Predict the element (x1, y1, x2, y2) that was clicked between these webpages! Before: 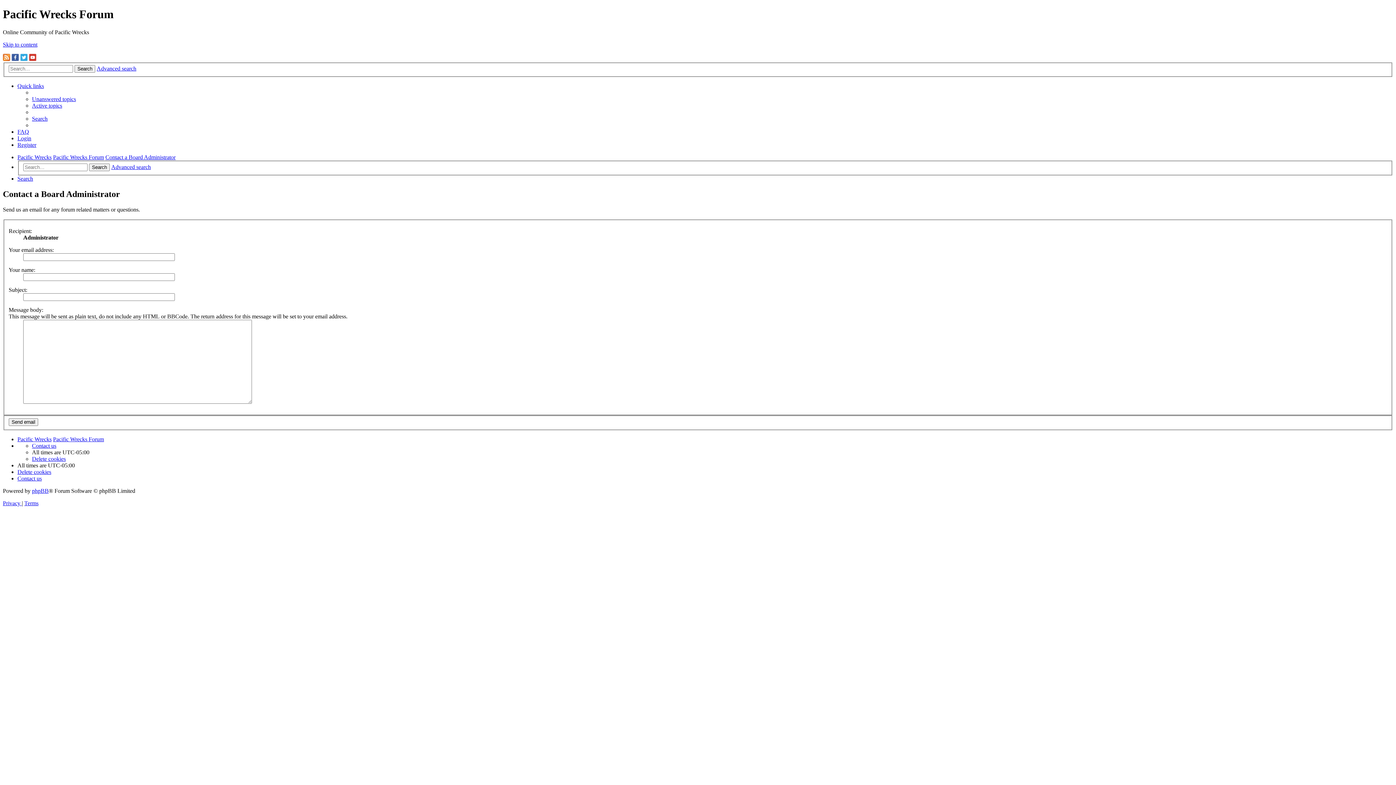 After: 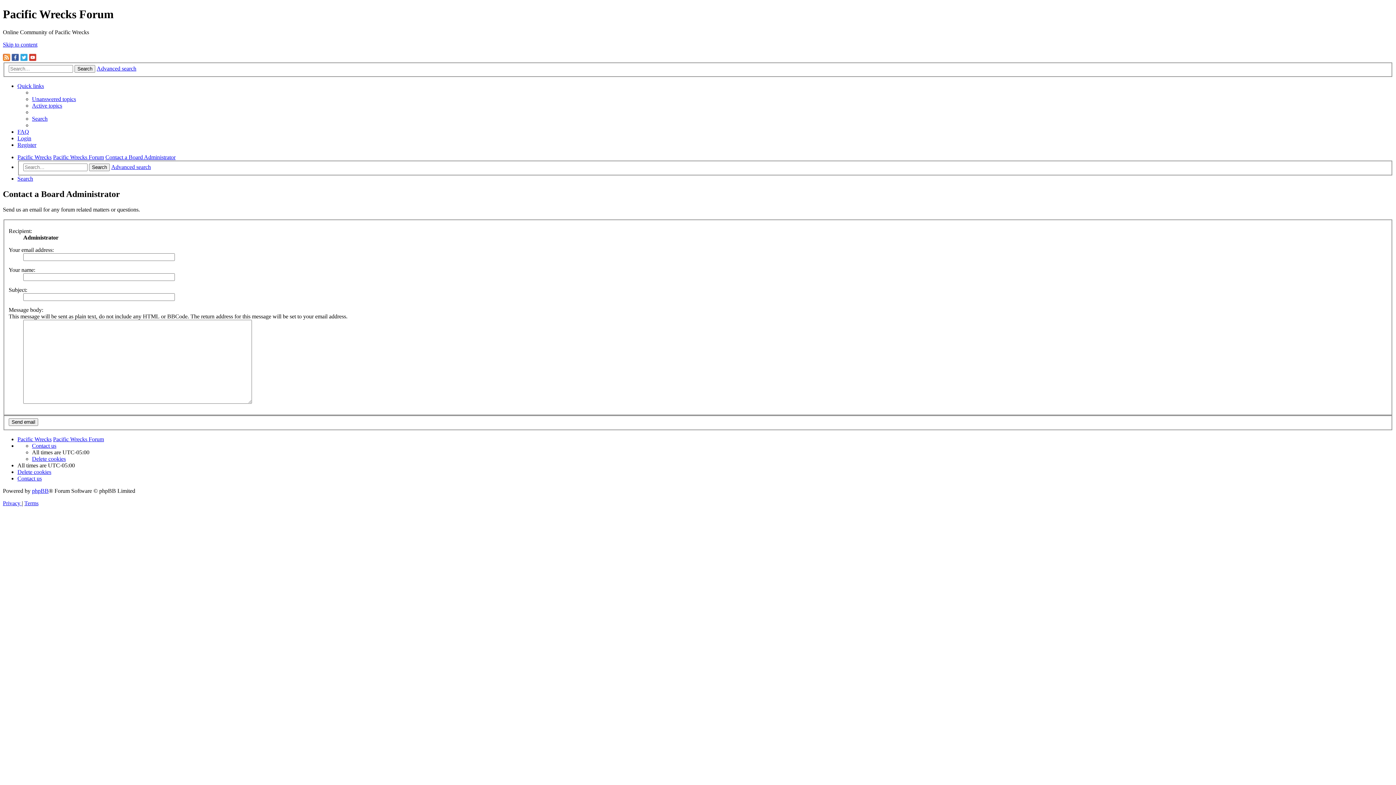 Action: bbox: (11, 55, 18, 62)